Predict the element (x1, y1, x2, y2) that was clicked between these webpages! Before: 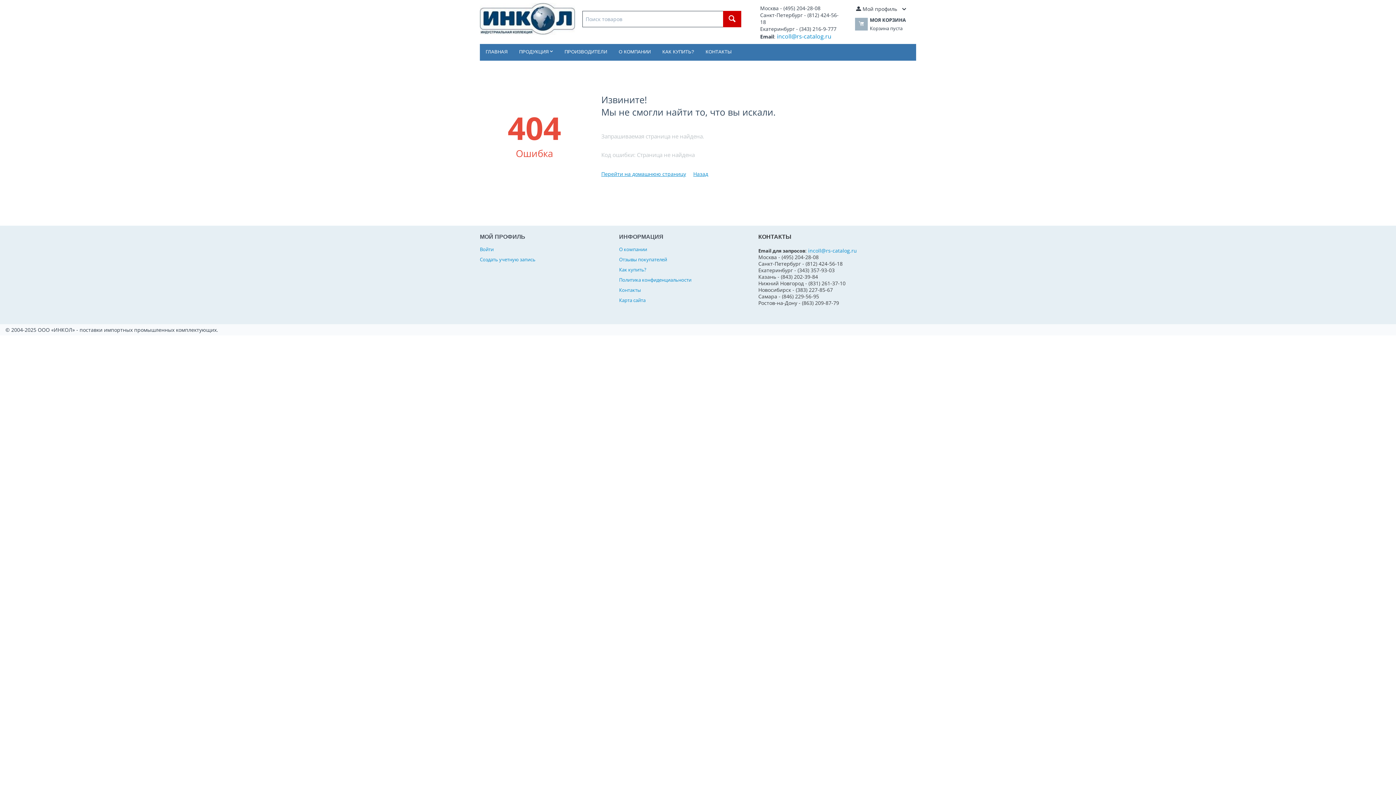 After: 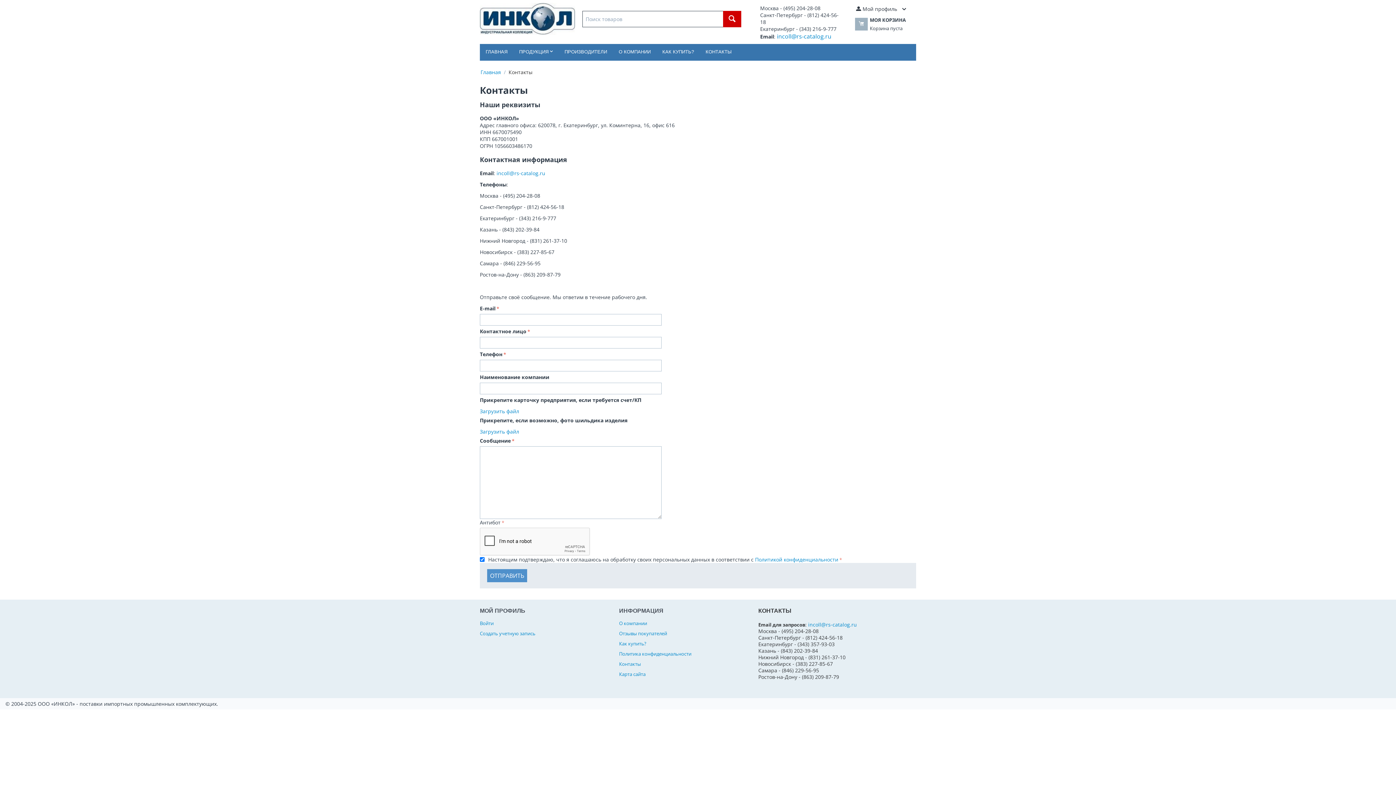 Action: label: КОНТАКТЫ bbox: (700, 44, 737, 60)